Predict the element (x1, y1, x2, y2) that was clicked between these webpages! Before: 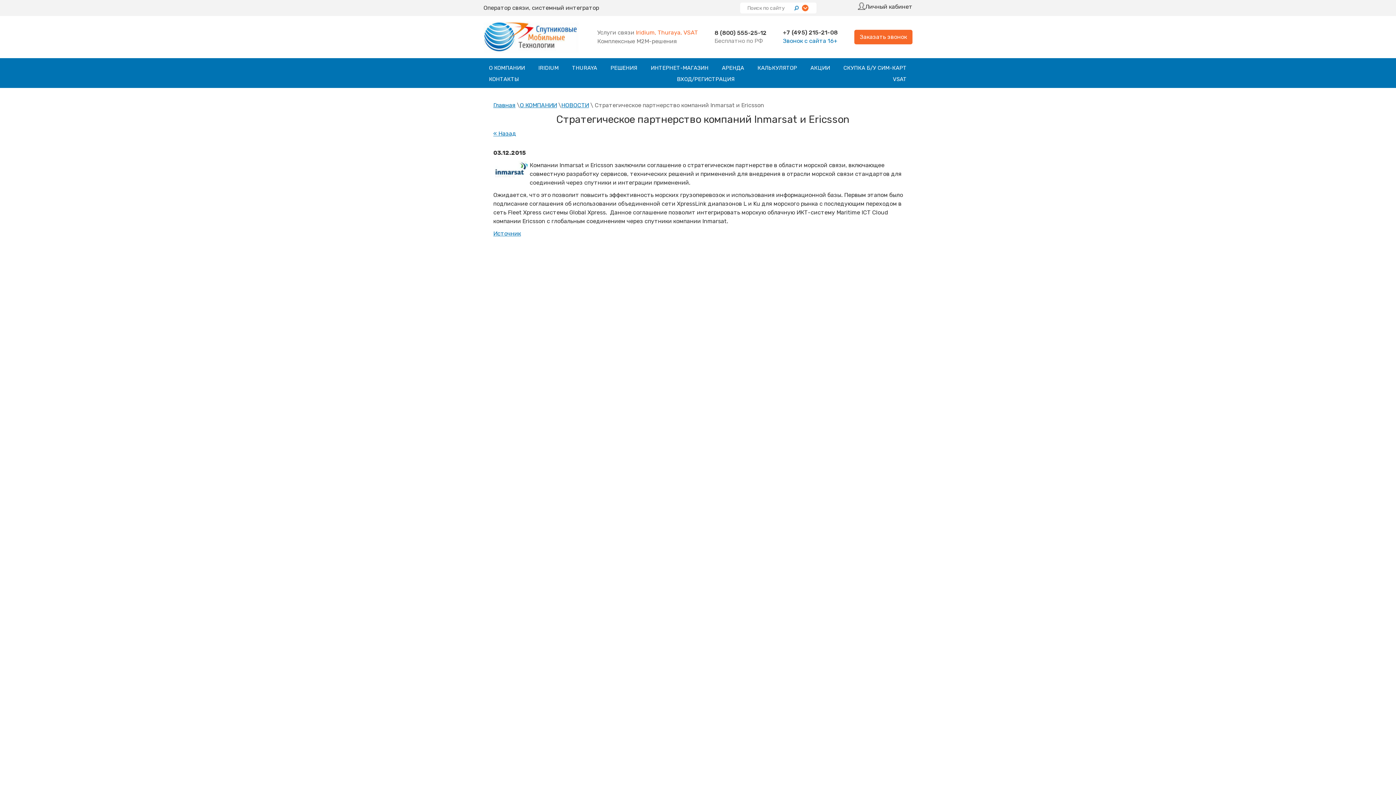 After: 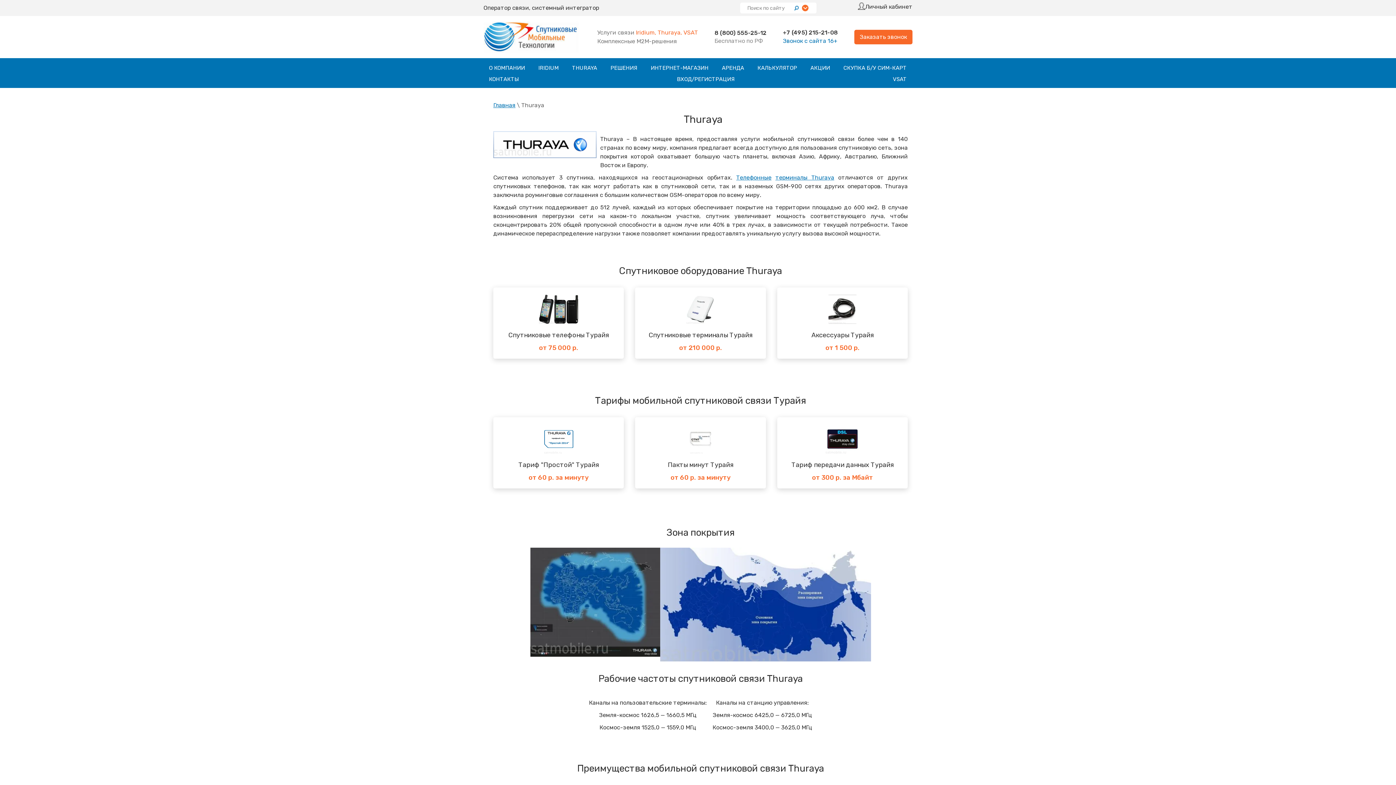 Action: label: THURAYA bbox: (566, 61, 603, 73)